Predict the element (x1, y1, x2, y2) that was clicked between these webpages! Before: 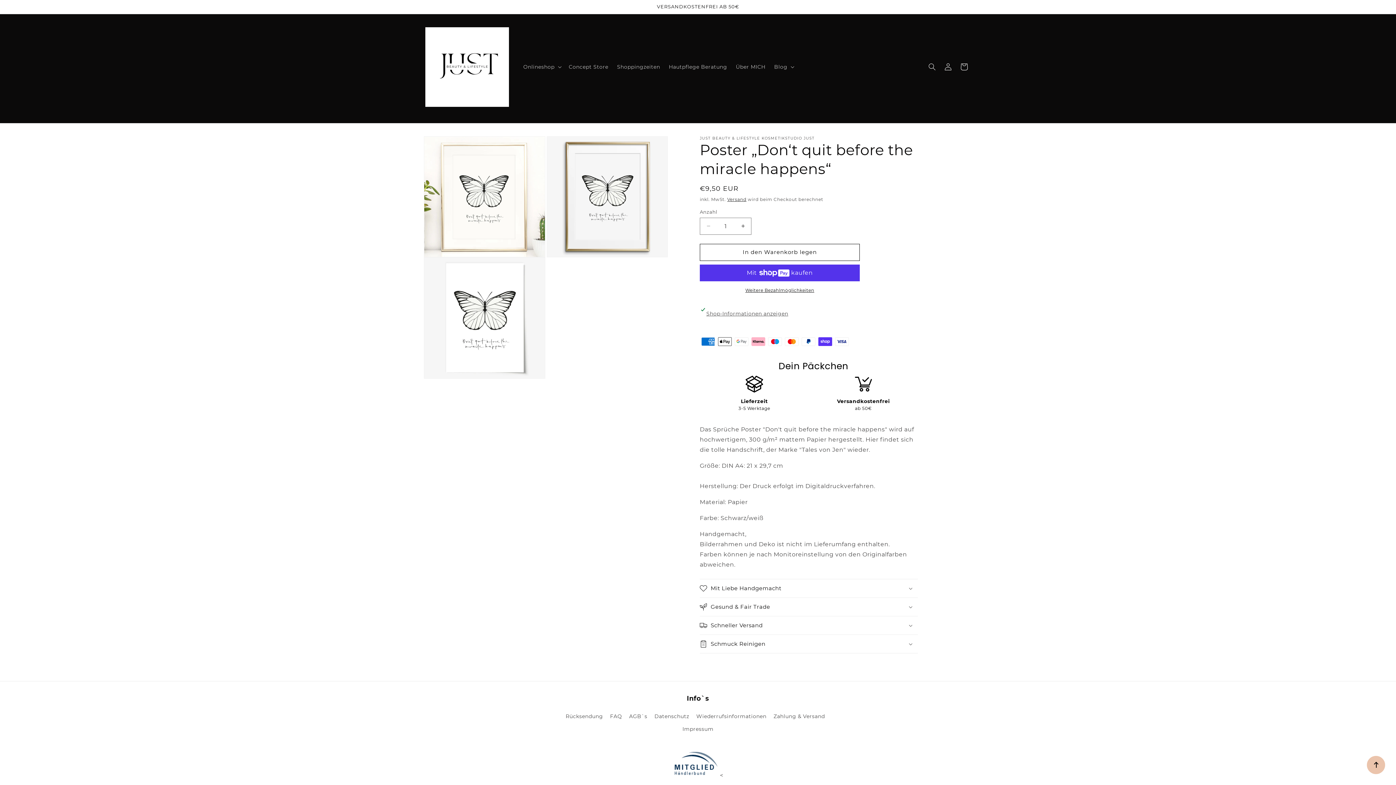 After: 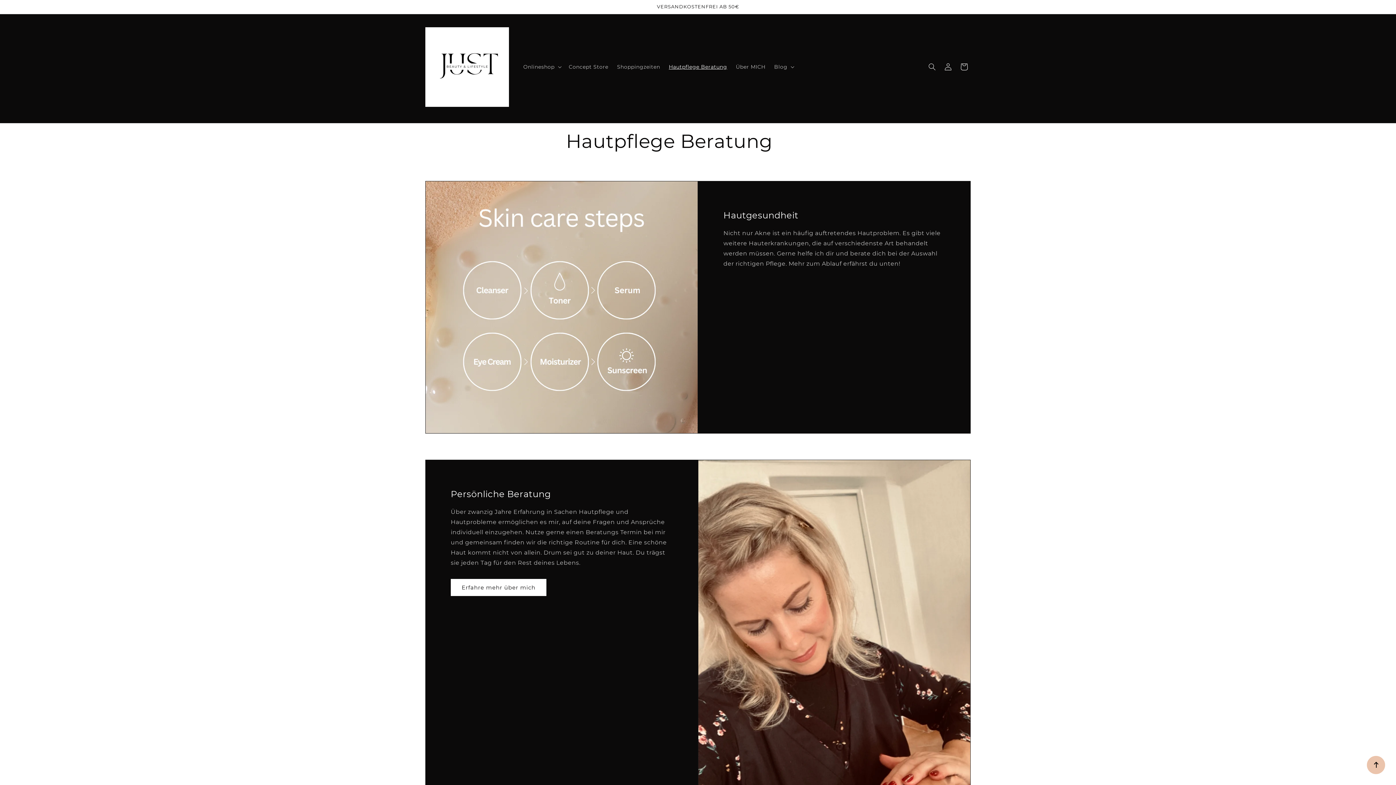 Action: bbox: (664, 59, 731, 74) label: Hautpflege Beratung